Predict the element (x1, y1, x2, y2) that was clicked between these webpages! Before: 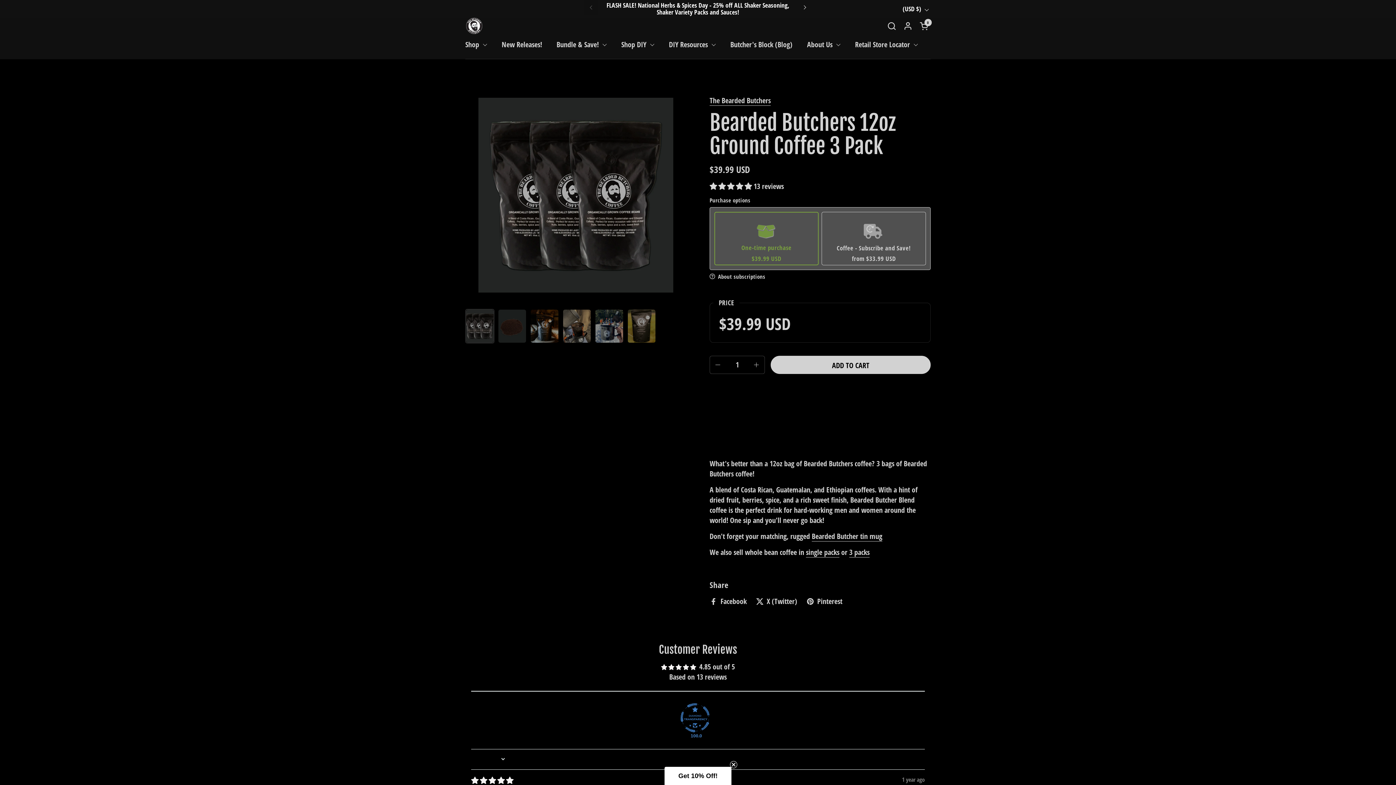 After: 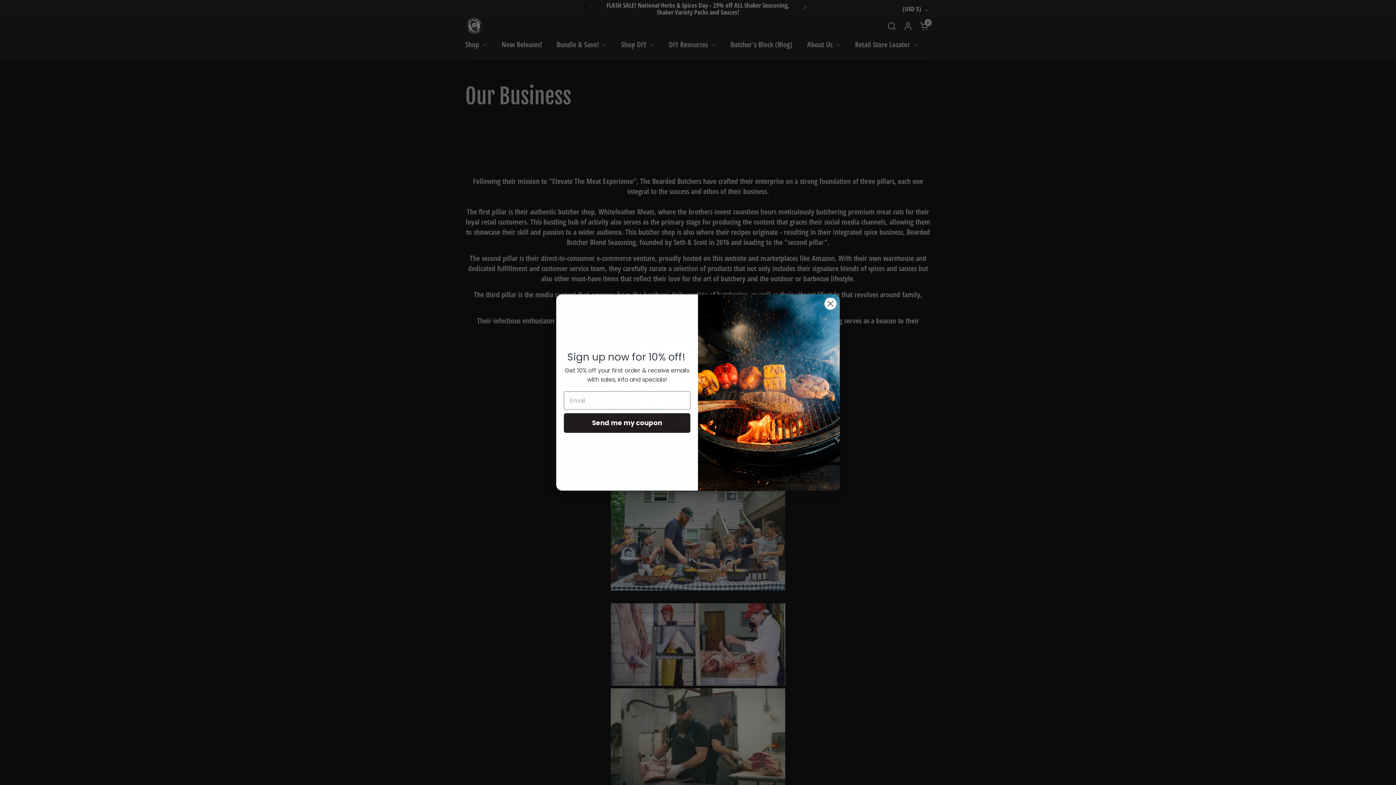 Action: bbox: (800, 35, 848, 53) label: About Us